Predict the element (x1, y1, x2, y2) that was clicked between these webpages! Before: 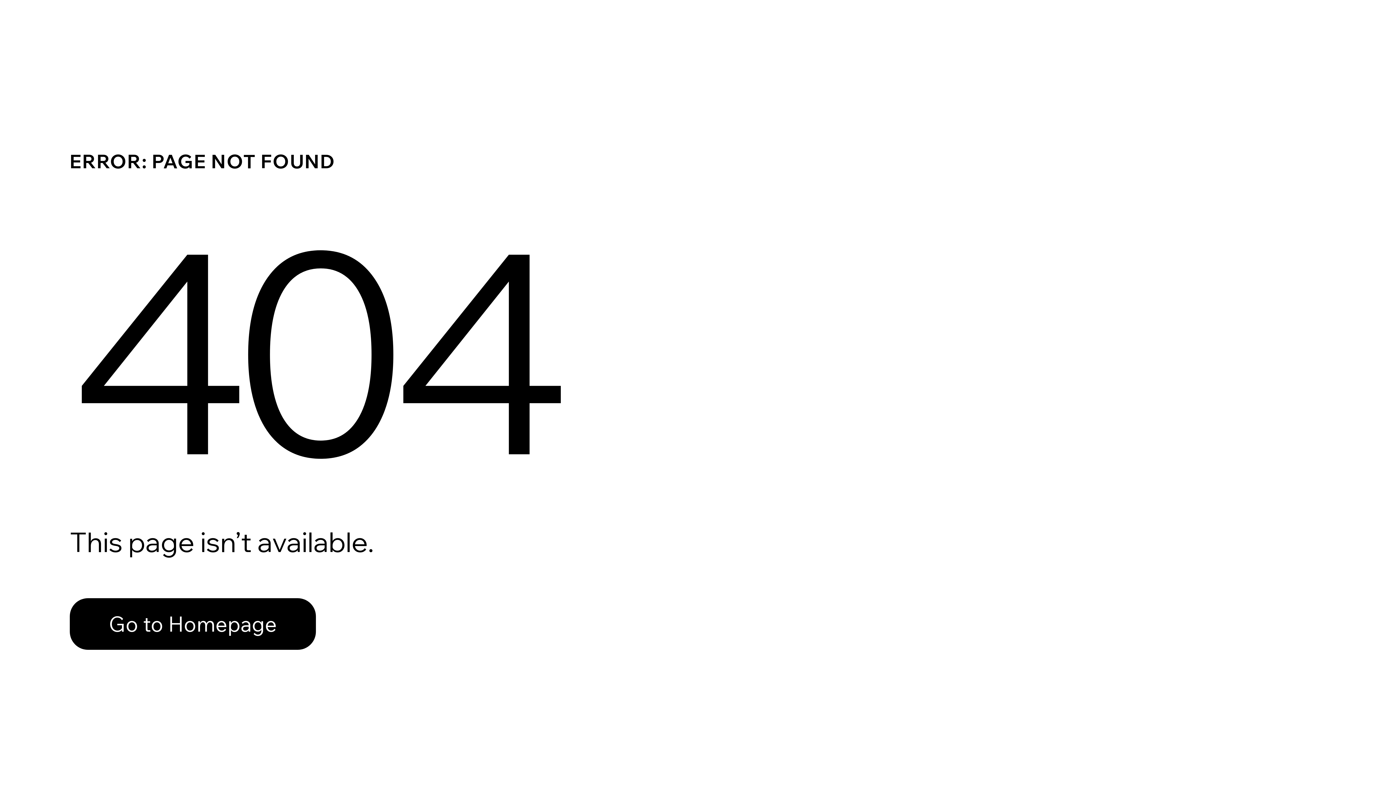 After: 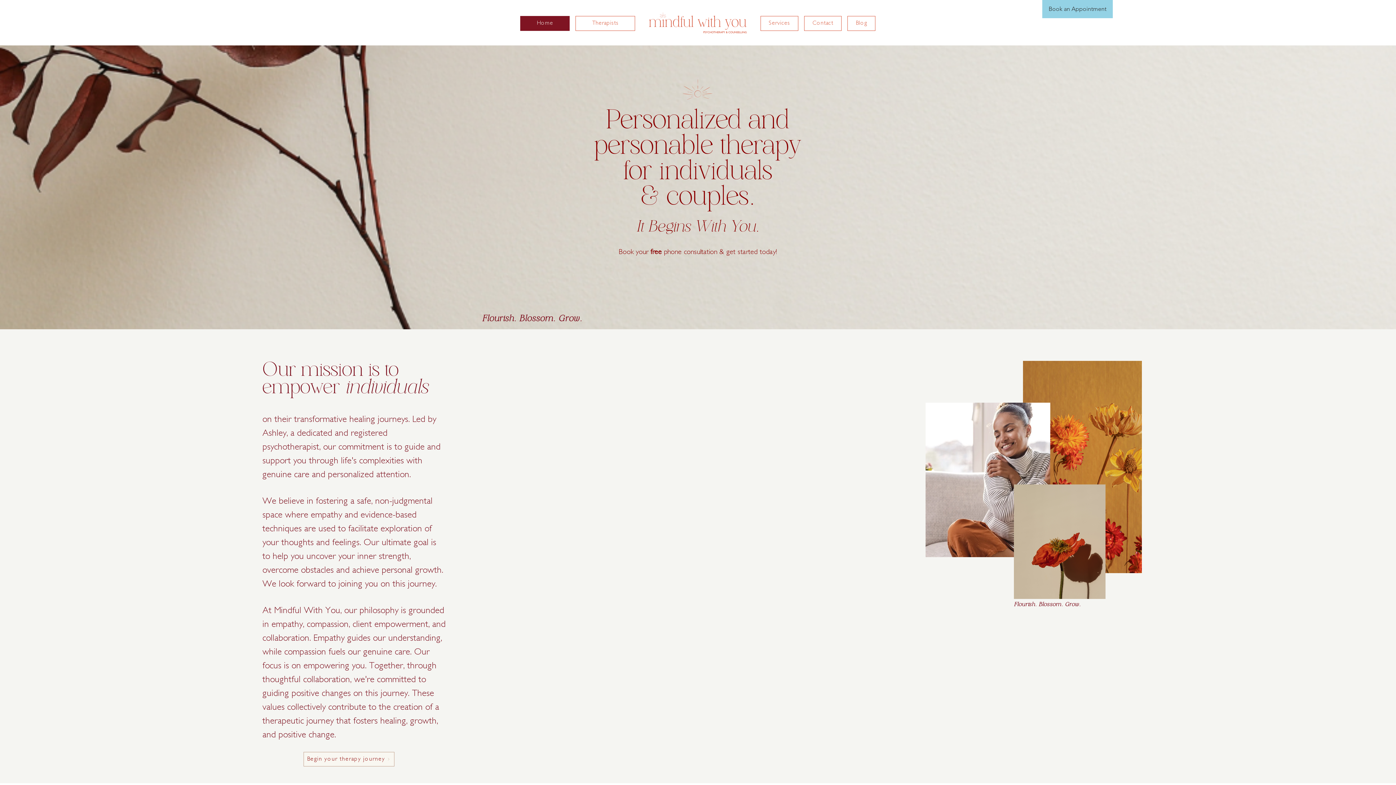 Action: bbox: (69, 582, 768, 659) label: Go to Homepage